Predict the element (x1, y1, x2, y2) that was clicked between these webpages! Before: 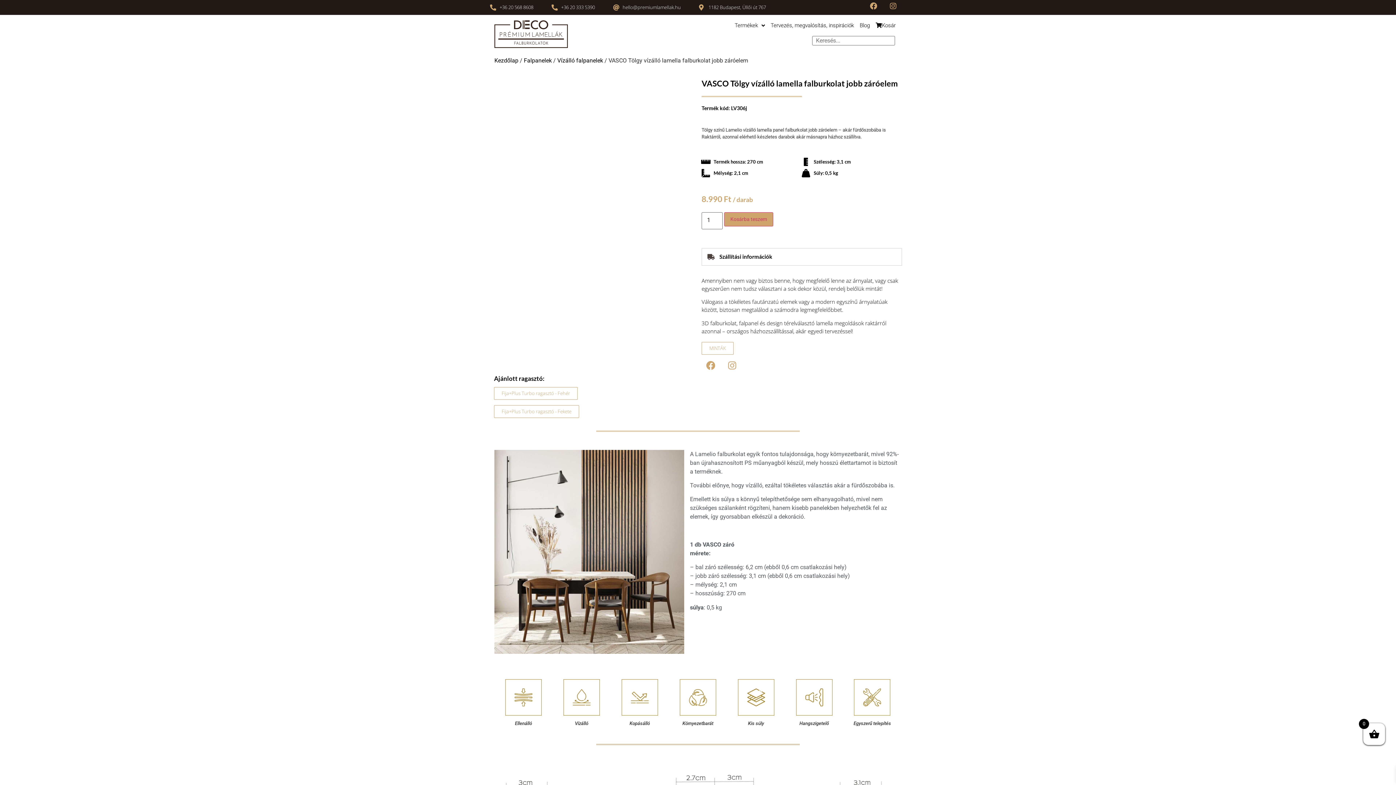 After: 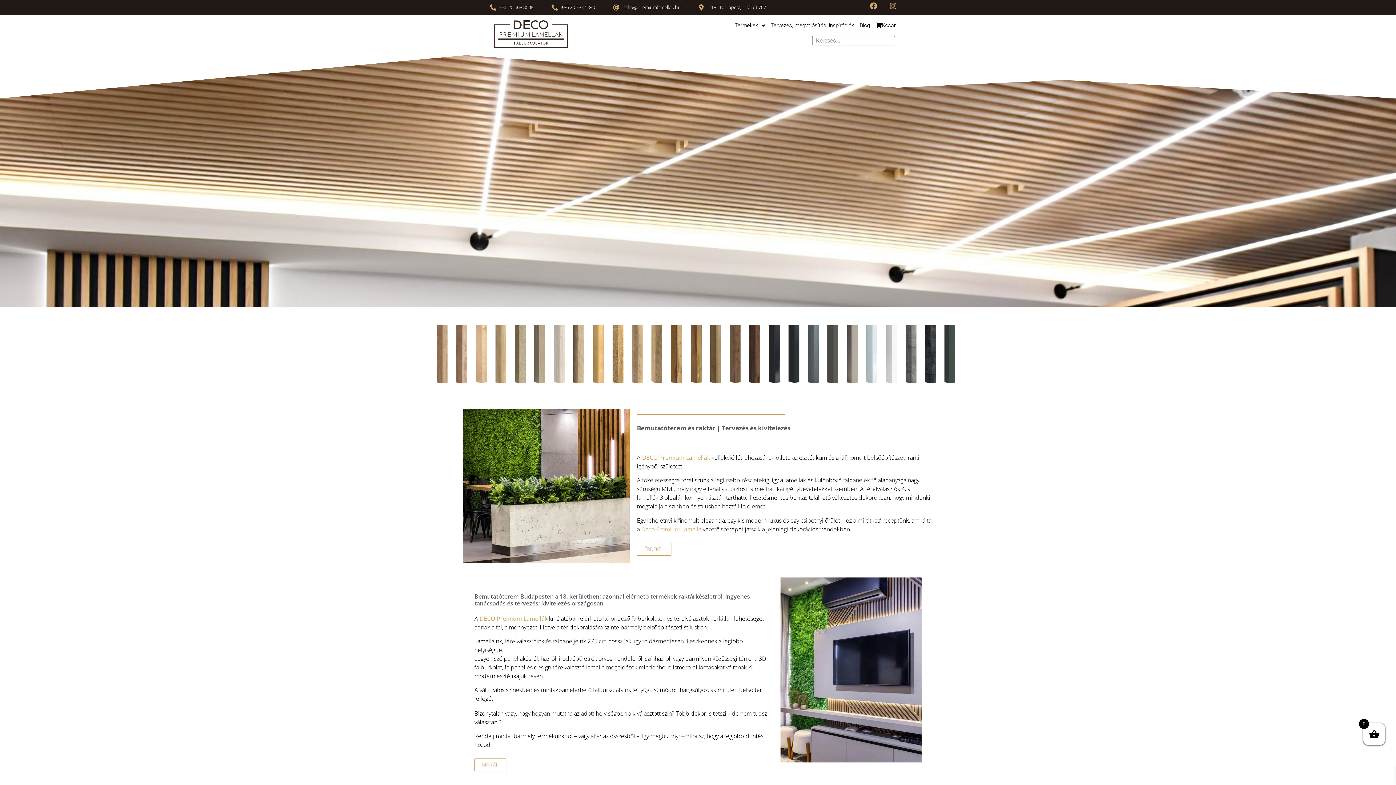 Action: bbox: (494, 57, 518, 64) label: Kezdőlap